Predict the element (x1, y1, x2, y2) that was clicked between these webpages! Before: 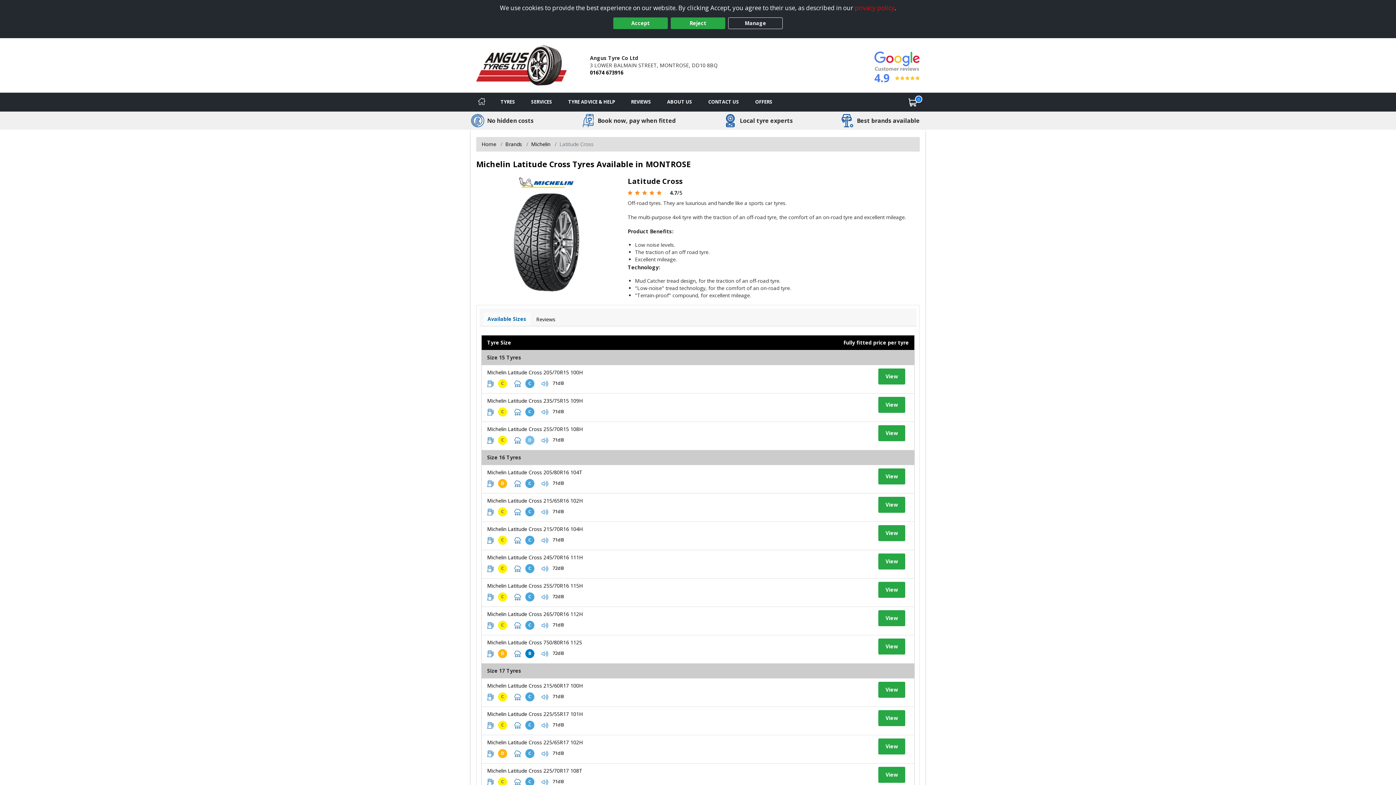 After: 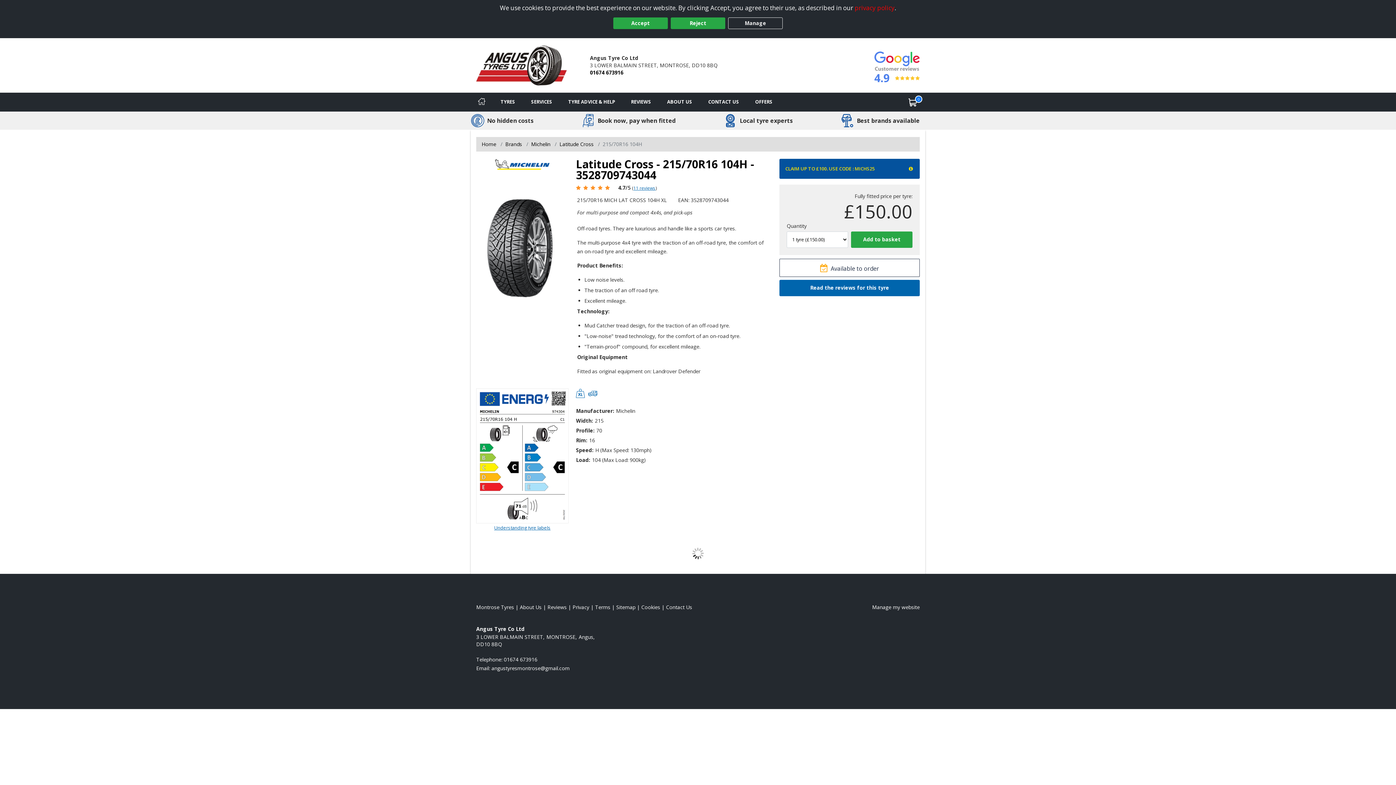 Action: label: View tyre details bbox: (878, 525, 905, 541)